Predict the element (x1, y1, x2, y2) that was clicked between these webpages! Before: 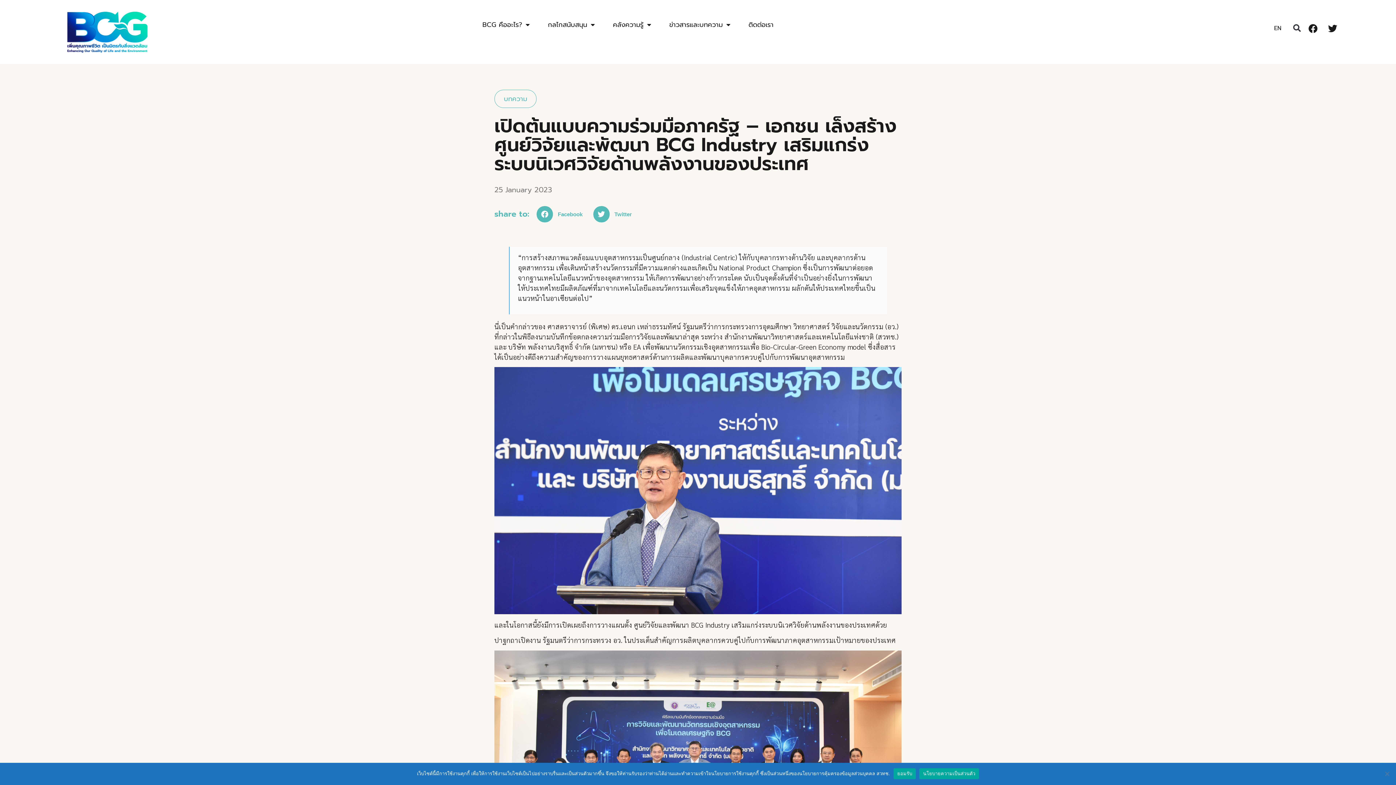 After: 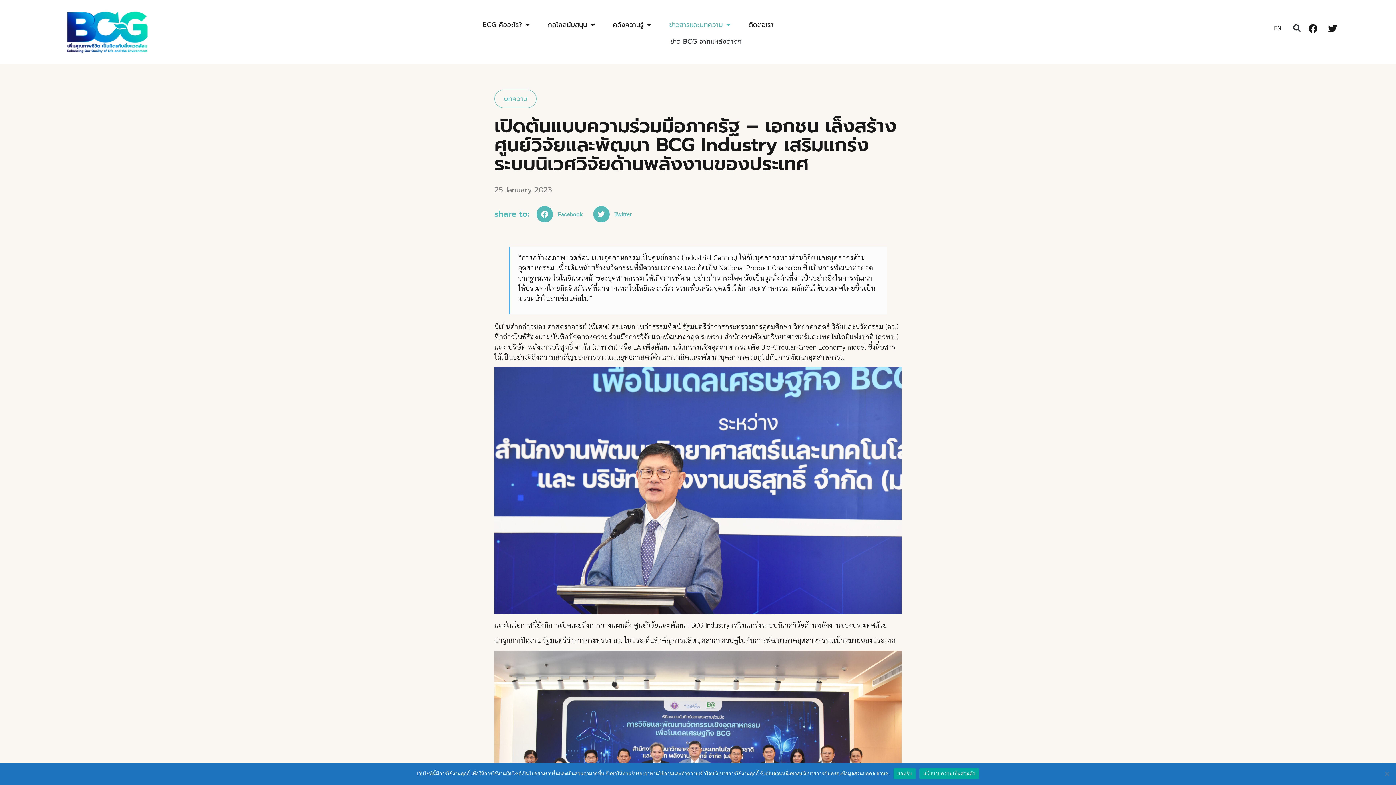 Action: label: ข่าวสารและบทความ bbox: (660, 16, 739, 33)